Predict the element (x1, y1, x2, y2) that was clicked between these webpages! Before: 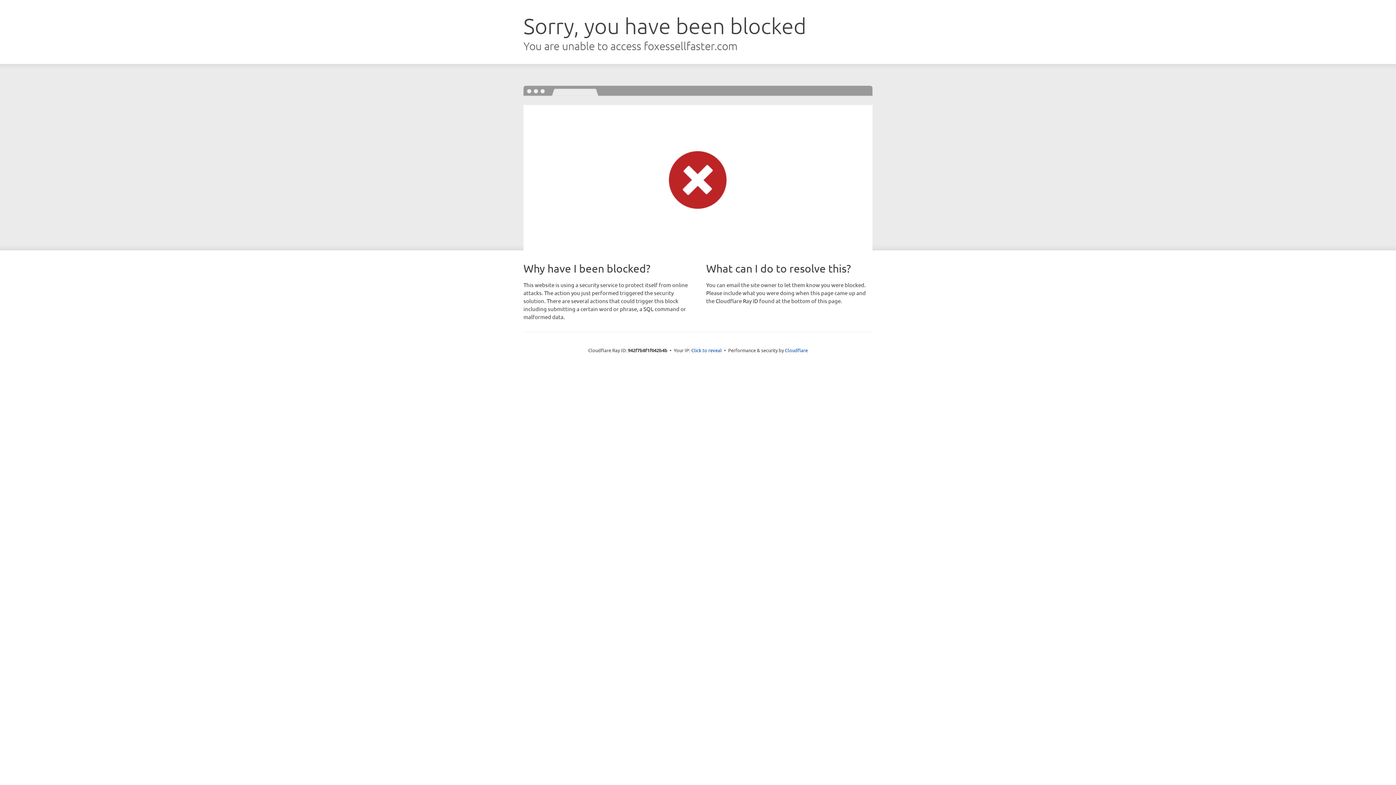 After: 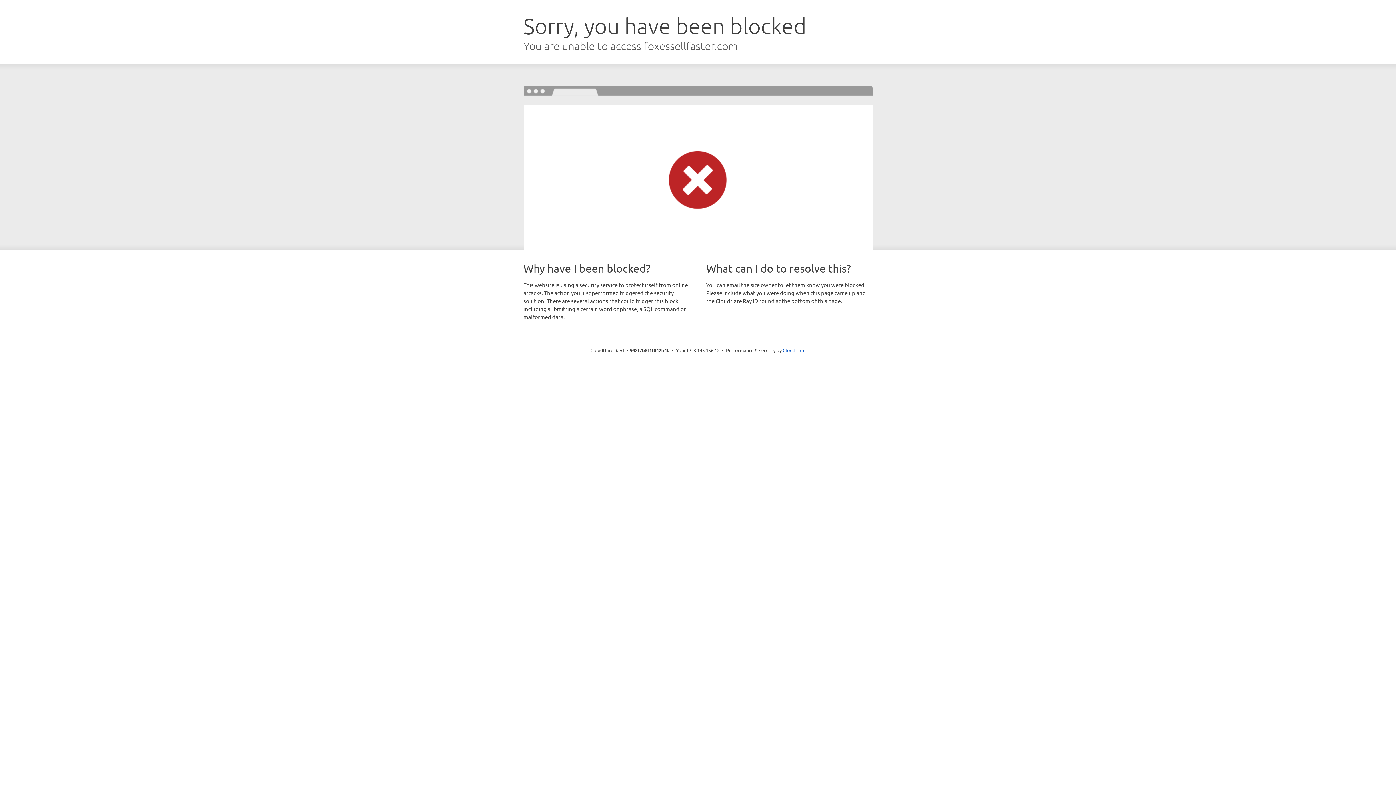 Action: label: Click to reveal bbox: (691, 346, 722, 353)